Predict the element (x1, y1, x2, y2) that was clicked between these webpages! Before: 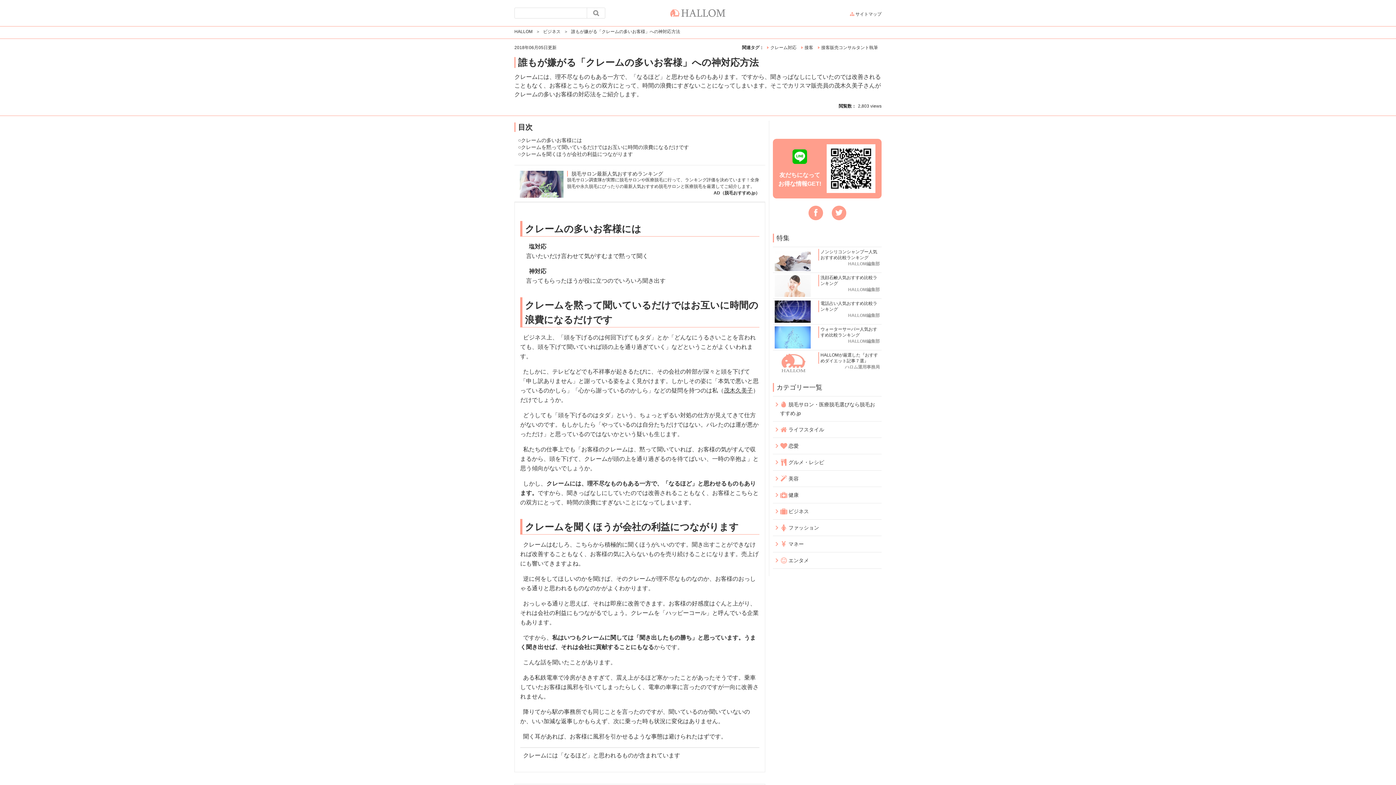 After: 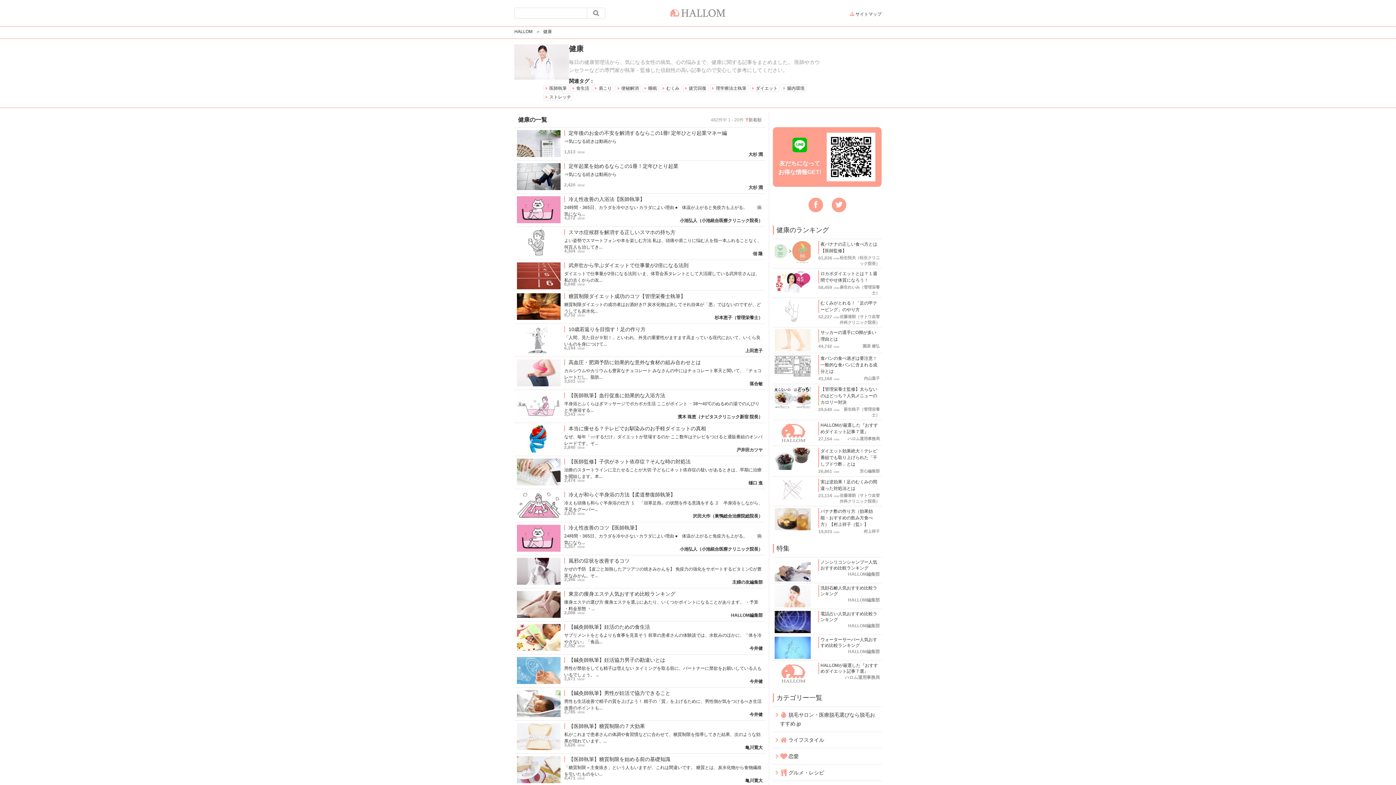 Action: label: 健康 bbox: (773, 487, 881, 503)